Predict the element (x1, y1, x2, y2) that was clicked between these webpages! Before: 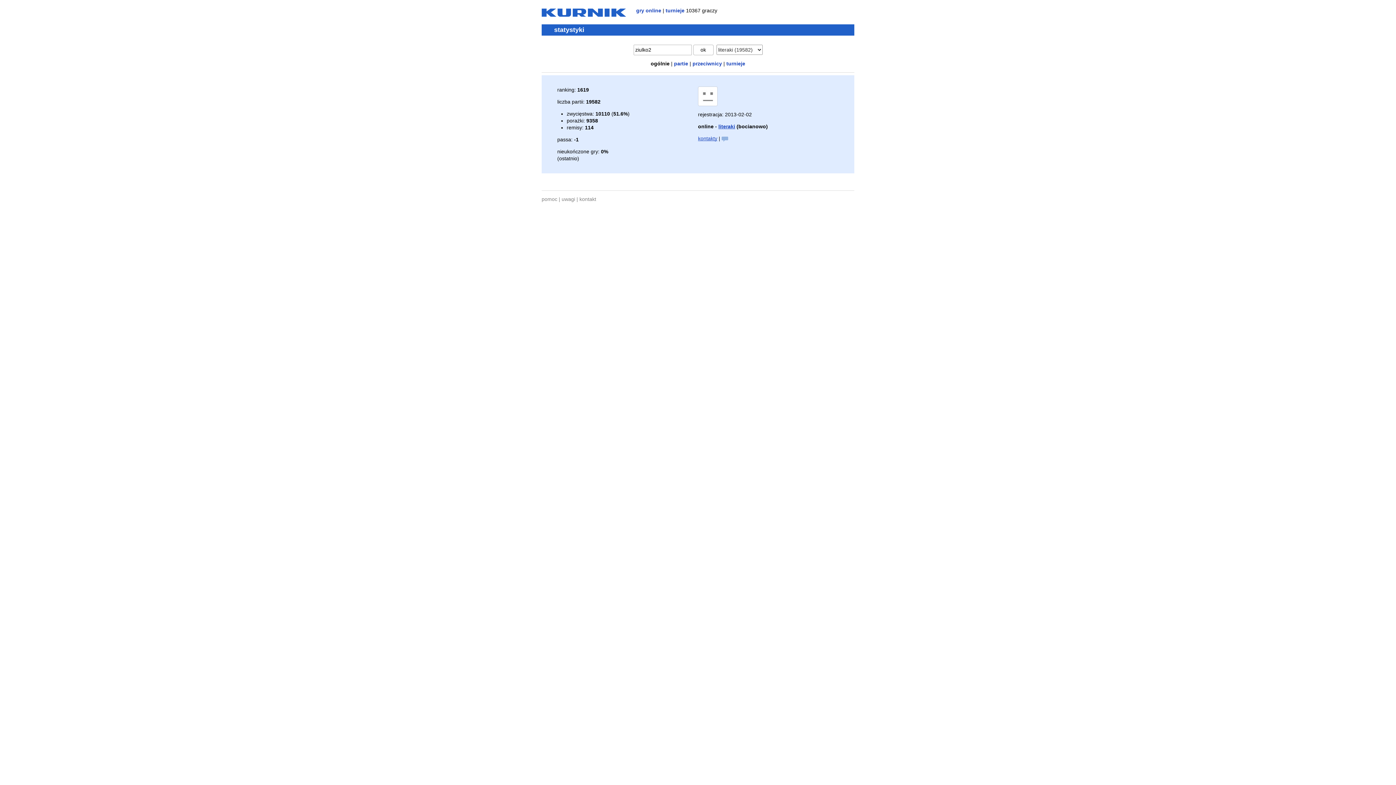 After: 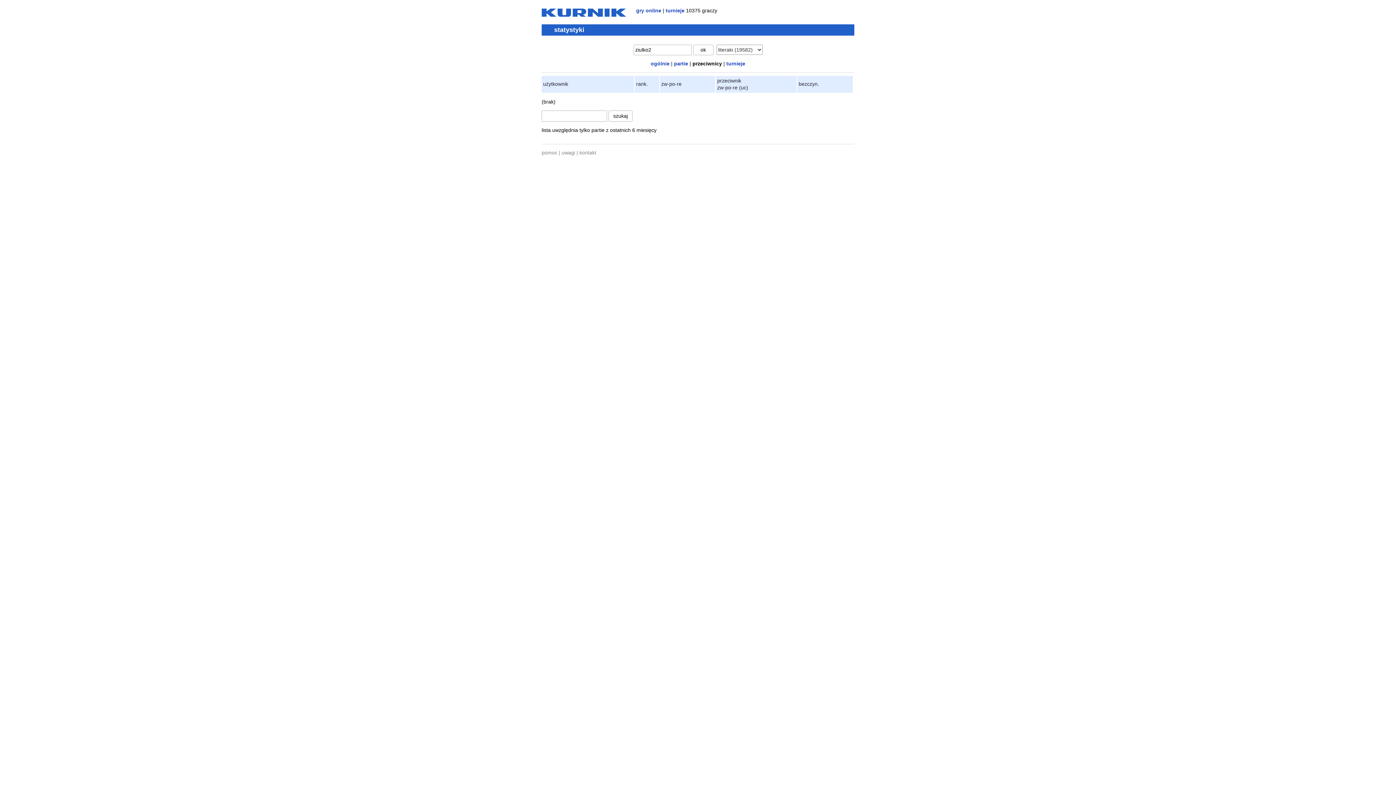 Action: label: przeciwnicy bbox: (692, 60, 722, 66)